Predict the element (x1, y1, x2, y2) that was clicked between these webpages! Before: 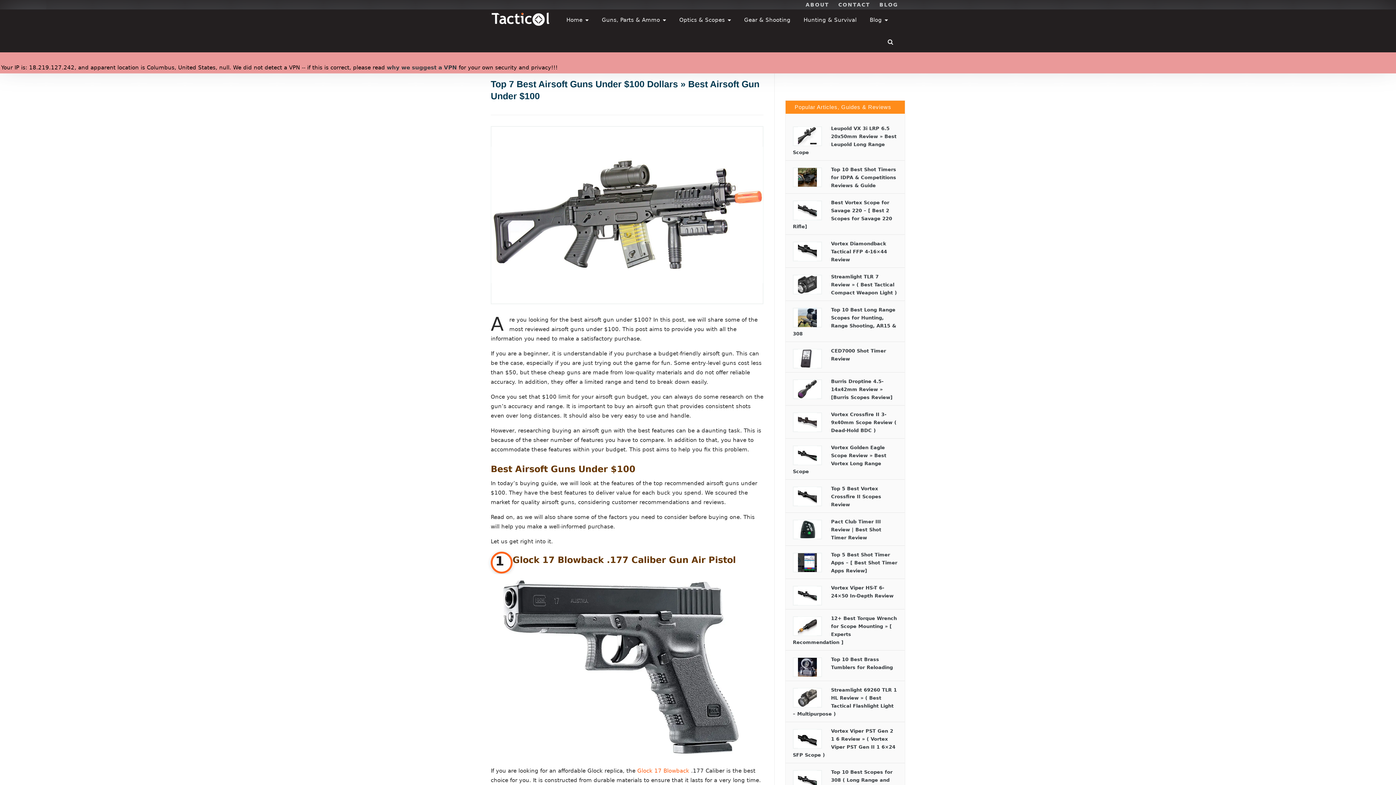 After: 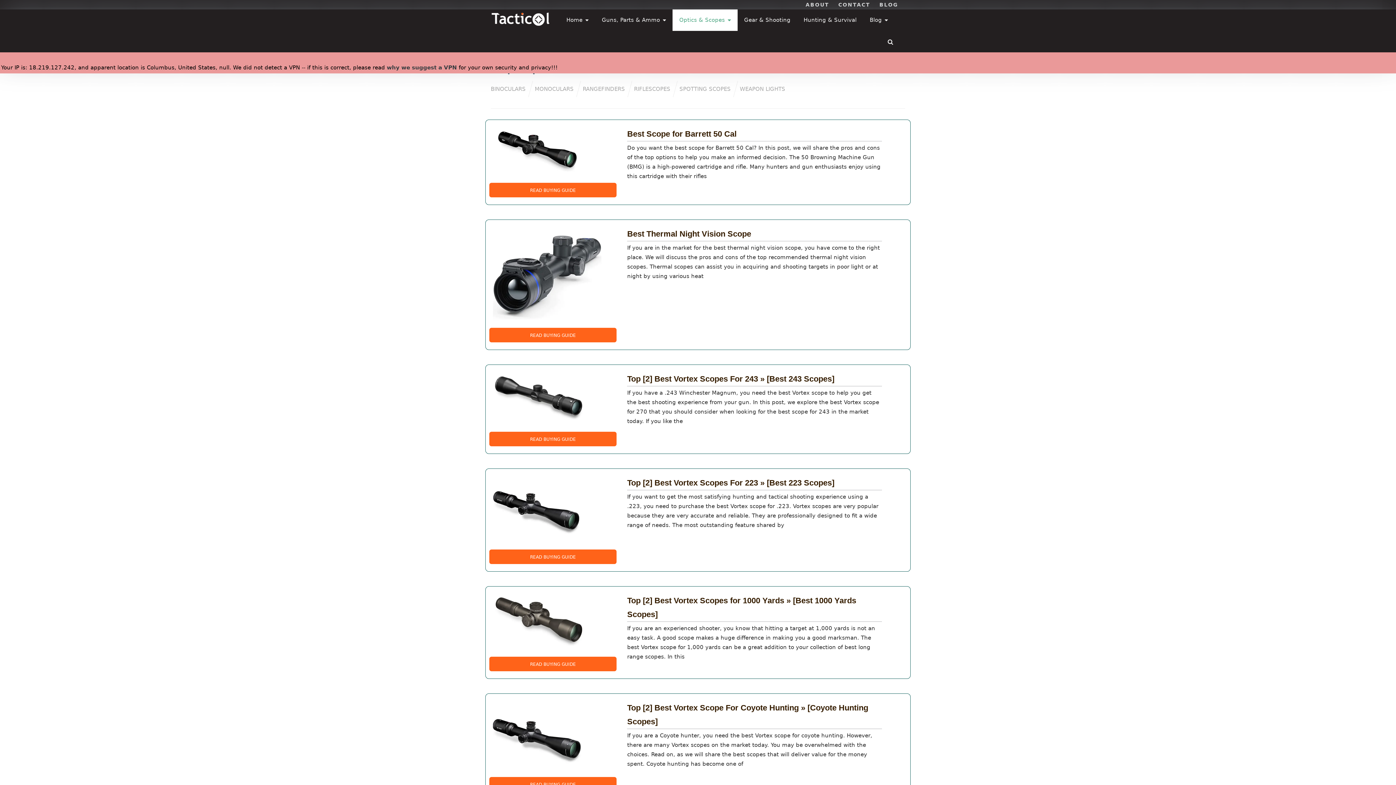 Action: bbox: (679, 10, 731, 30) label: Optics & Scopes